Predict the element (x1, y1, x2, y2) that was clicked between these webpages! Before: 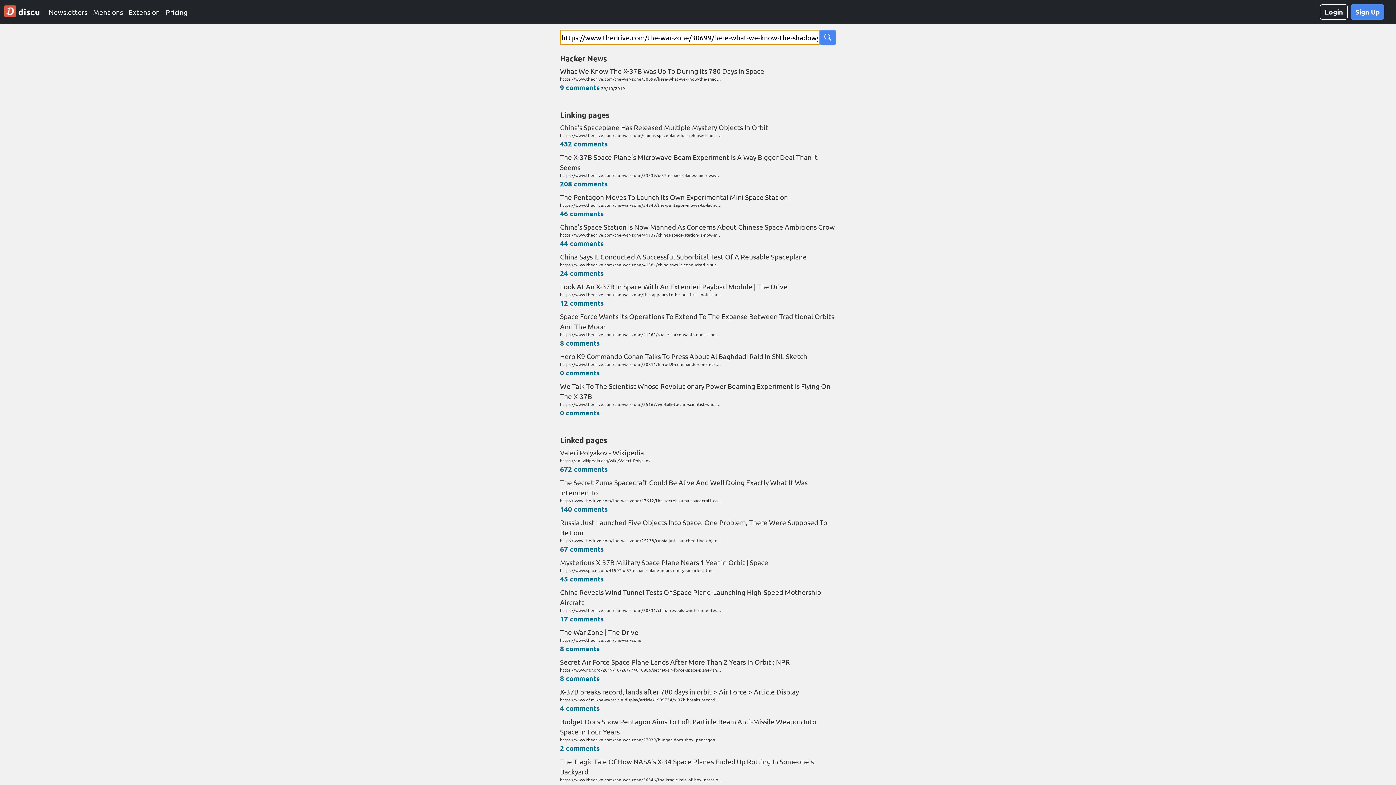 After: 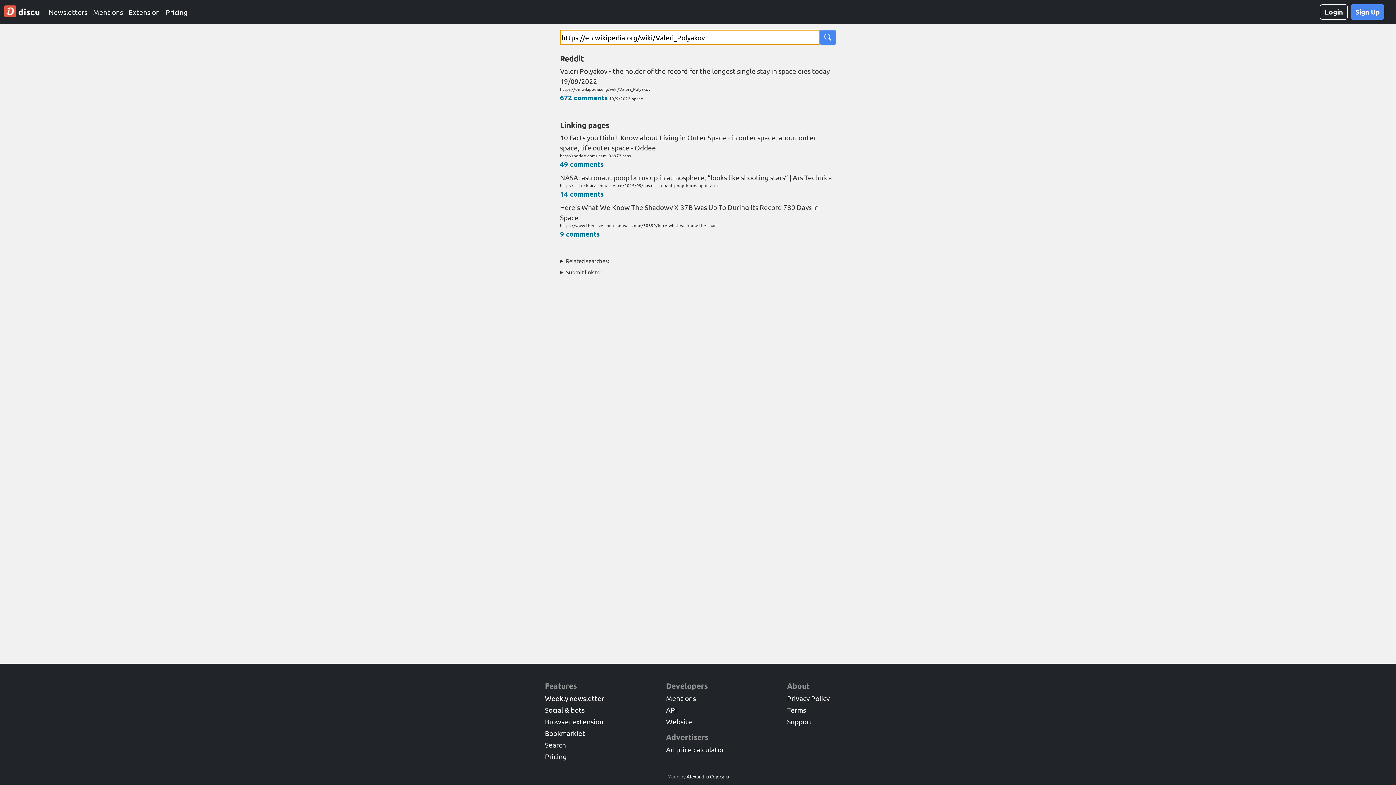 Action: bbox: (560, 464, 607, 473) label: 672 comments